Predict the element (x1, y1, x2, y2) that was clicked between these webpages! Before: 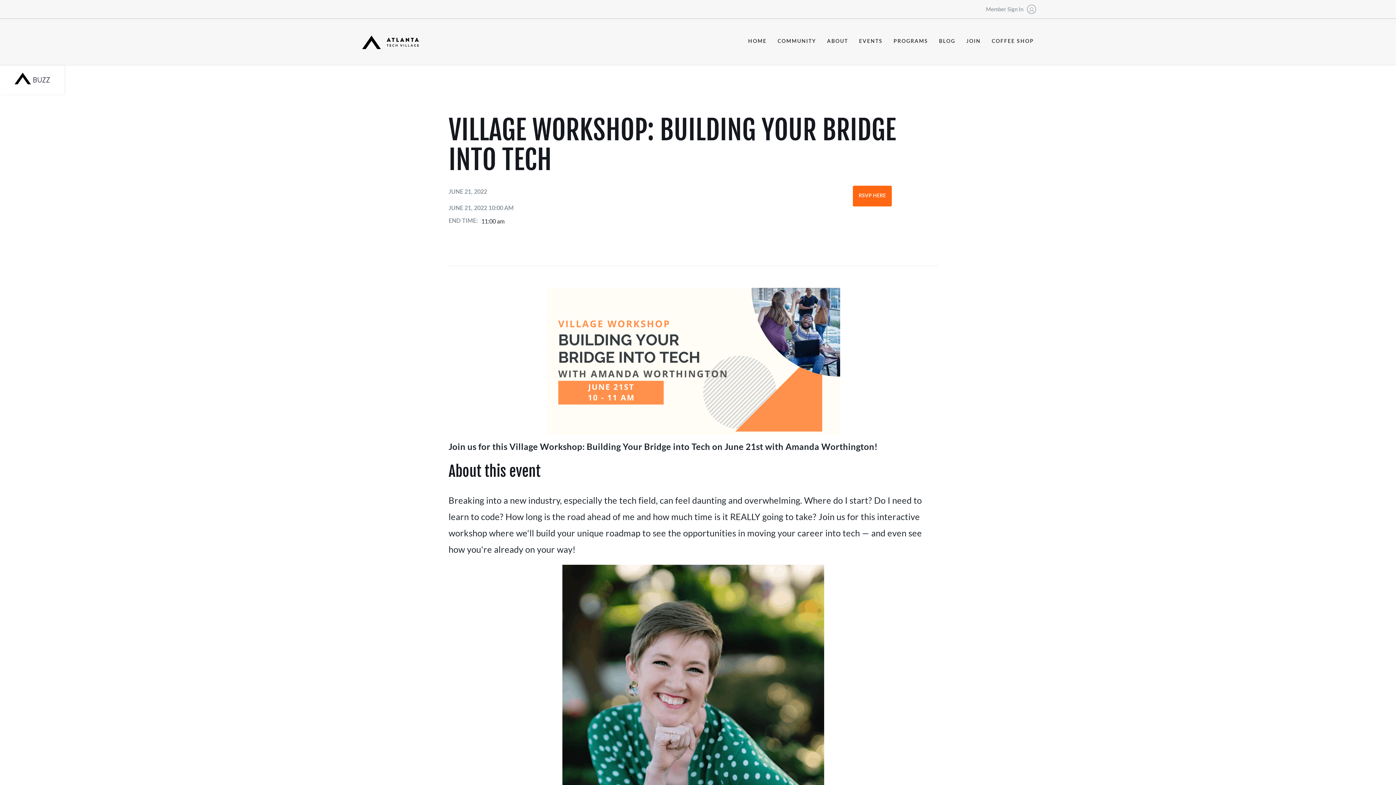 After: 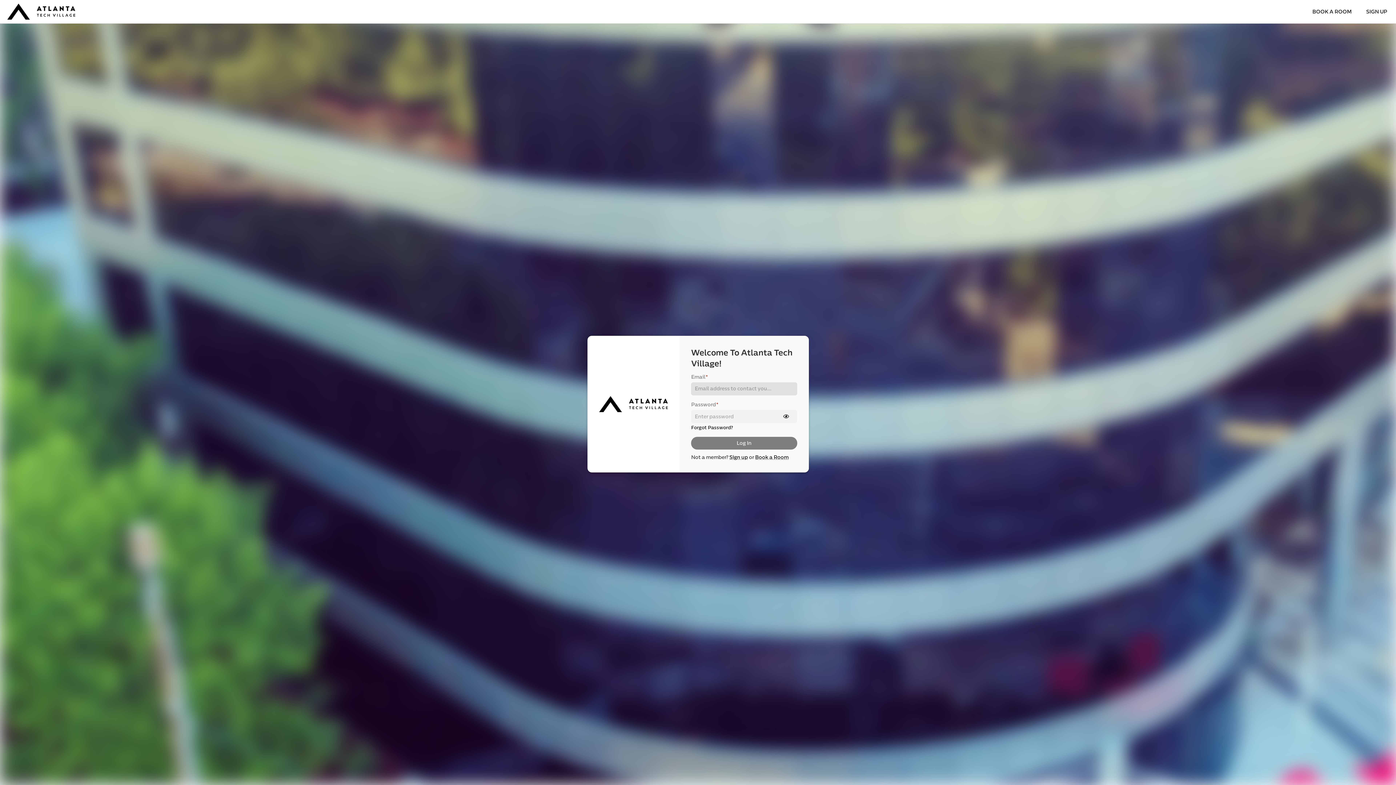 Action: bbox: (986, 4, 1036, 13) label: Member Sign In